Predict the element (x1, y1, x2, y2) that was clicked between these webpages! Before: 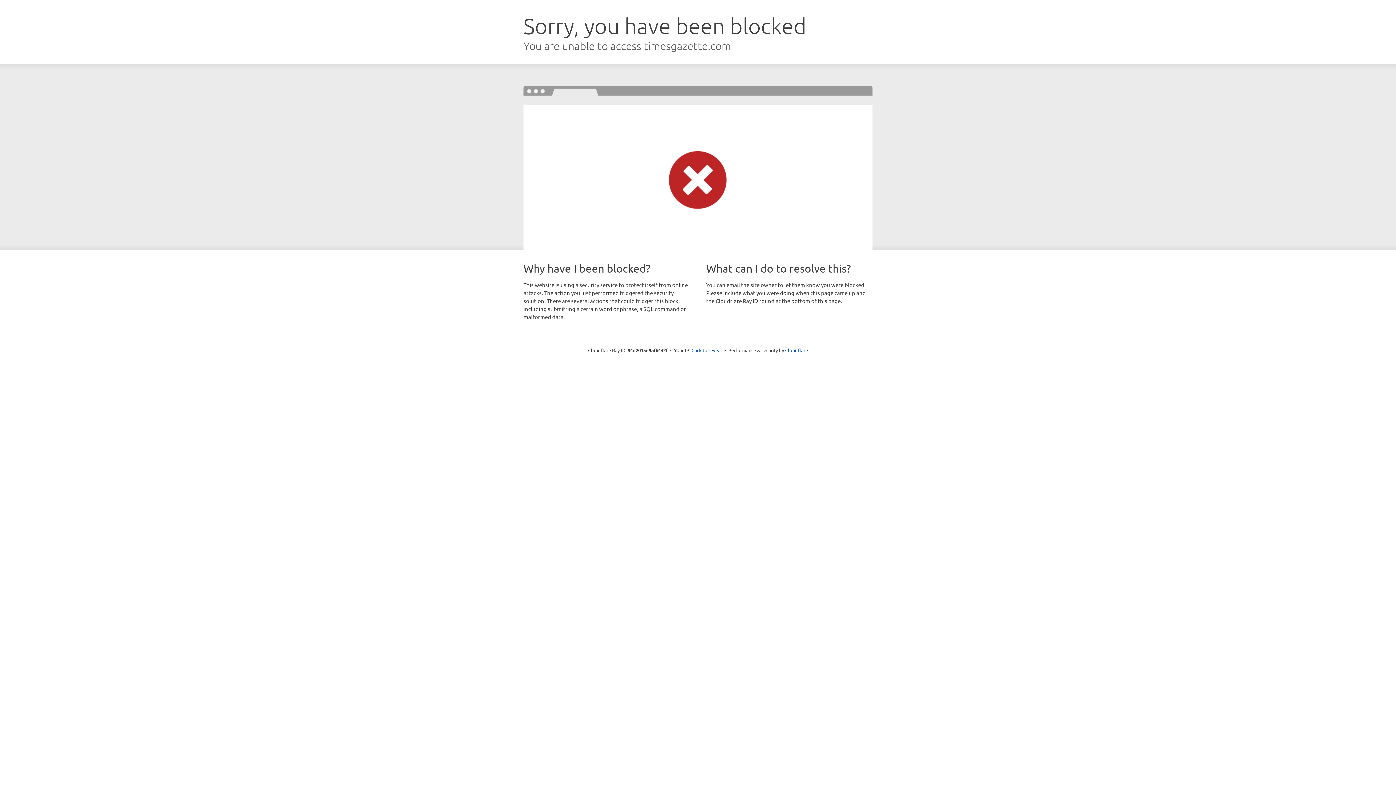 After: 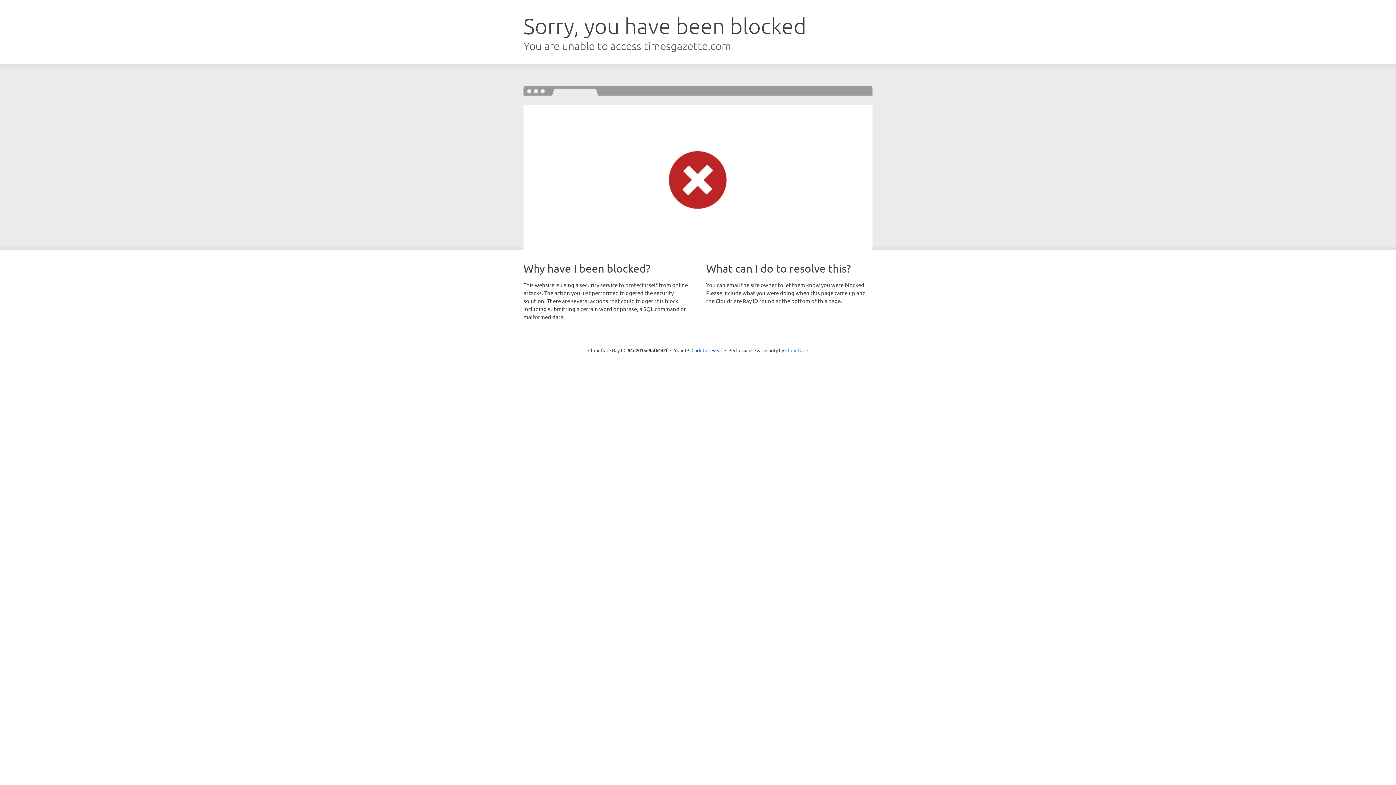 Action: label: Cloudflare bbox: (785, 347, 808, 353)